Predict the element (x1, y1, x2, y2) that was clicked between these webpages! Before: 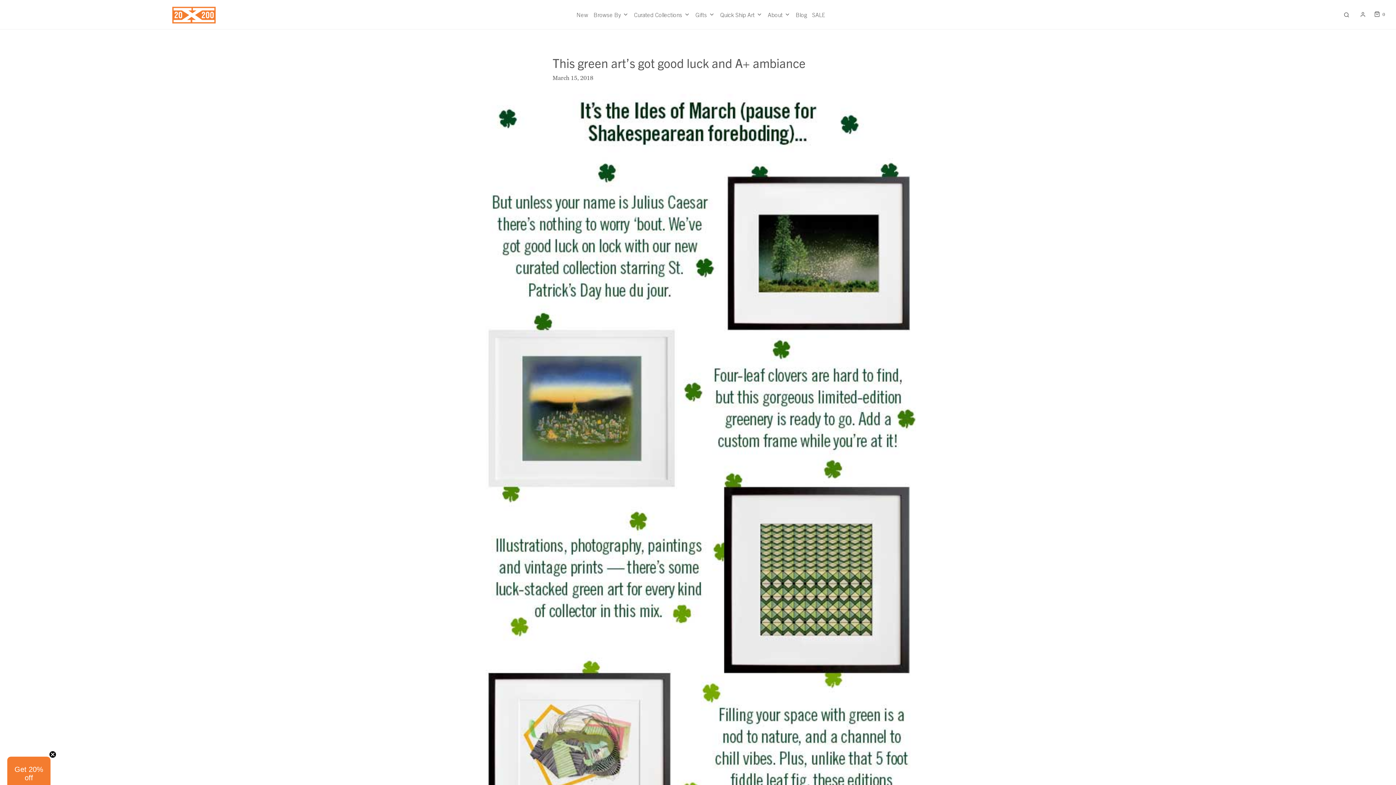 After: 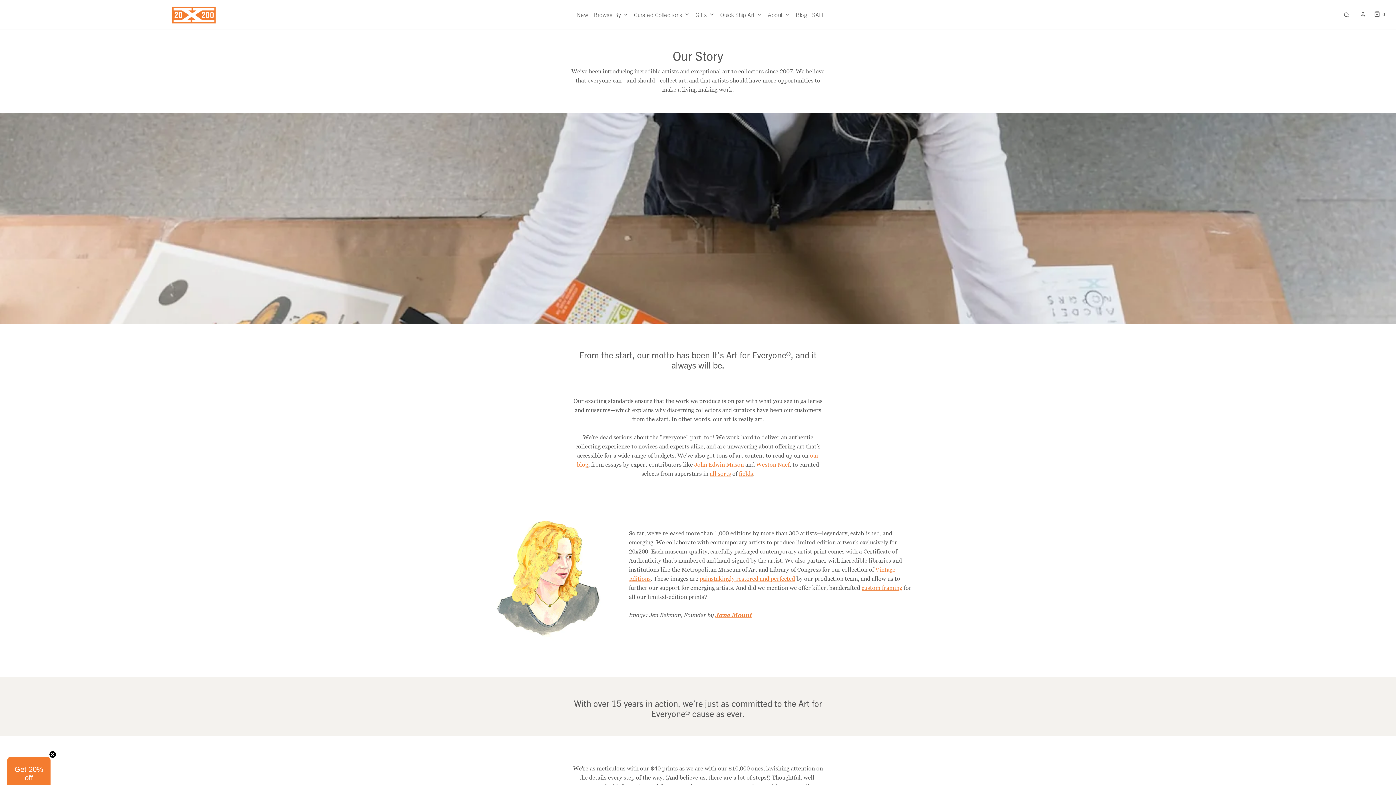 Action: label: About bbox: (767, 10, 790, 19)